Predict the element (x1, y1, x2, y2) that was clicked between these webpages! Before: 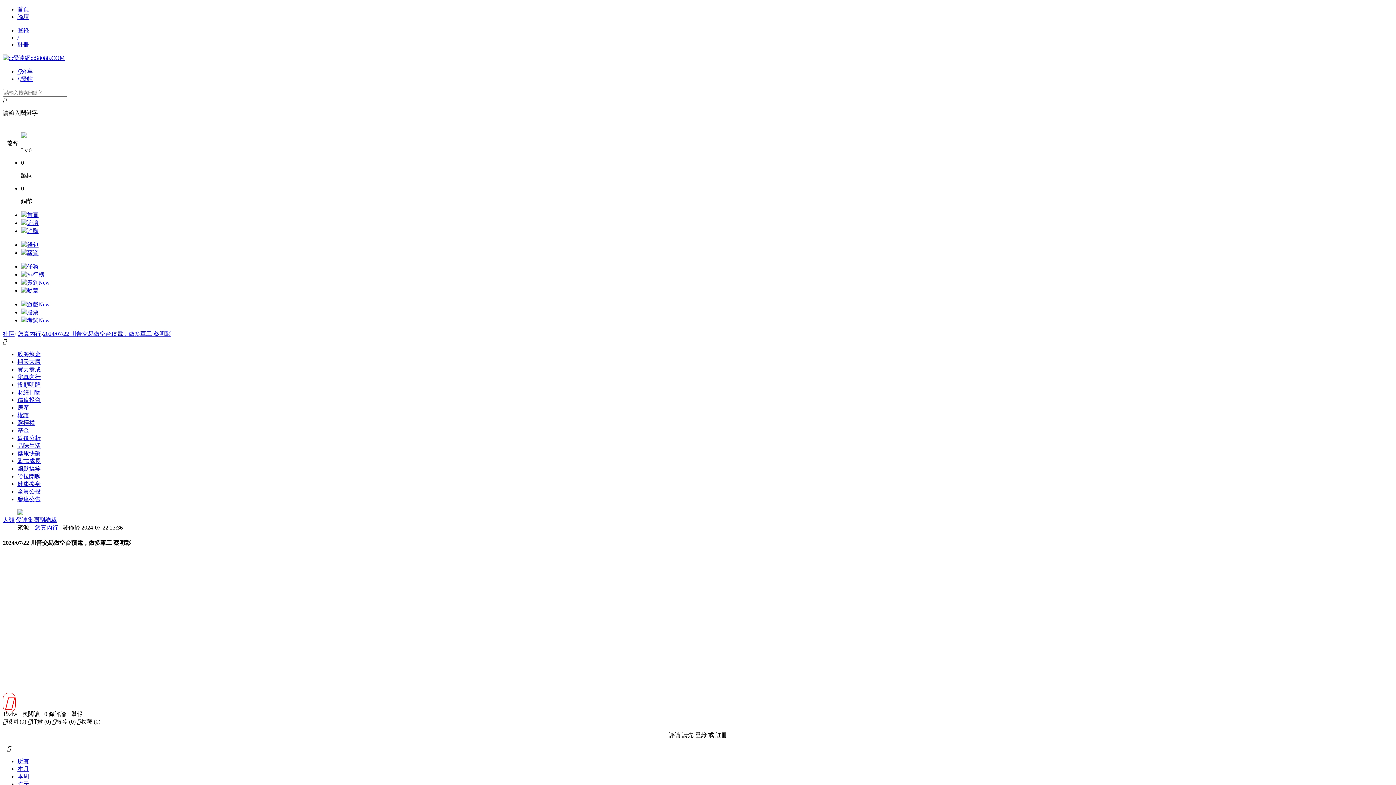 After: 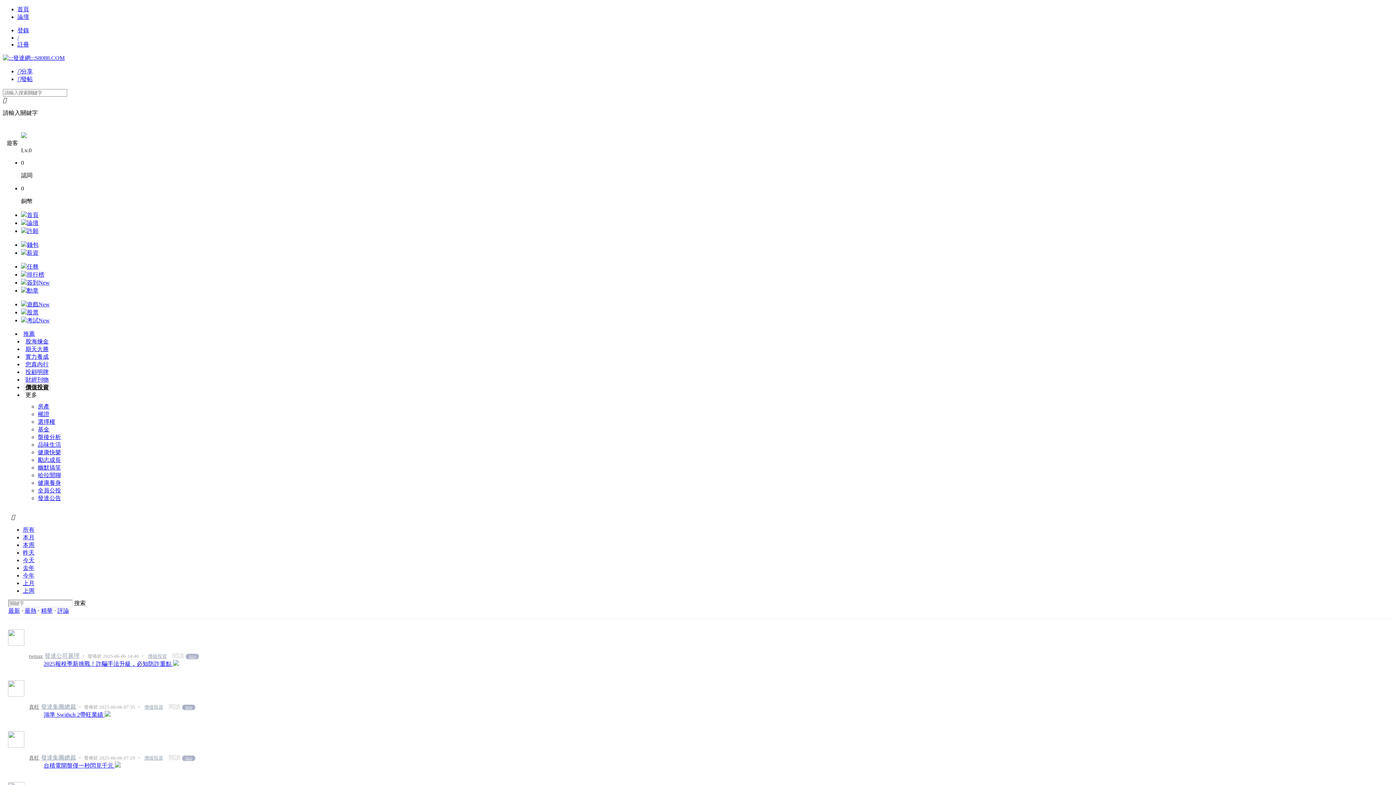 Action: bbox: (17, 397, 40, 403) label: 價值投資